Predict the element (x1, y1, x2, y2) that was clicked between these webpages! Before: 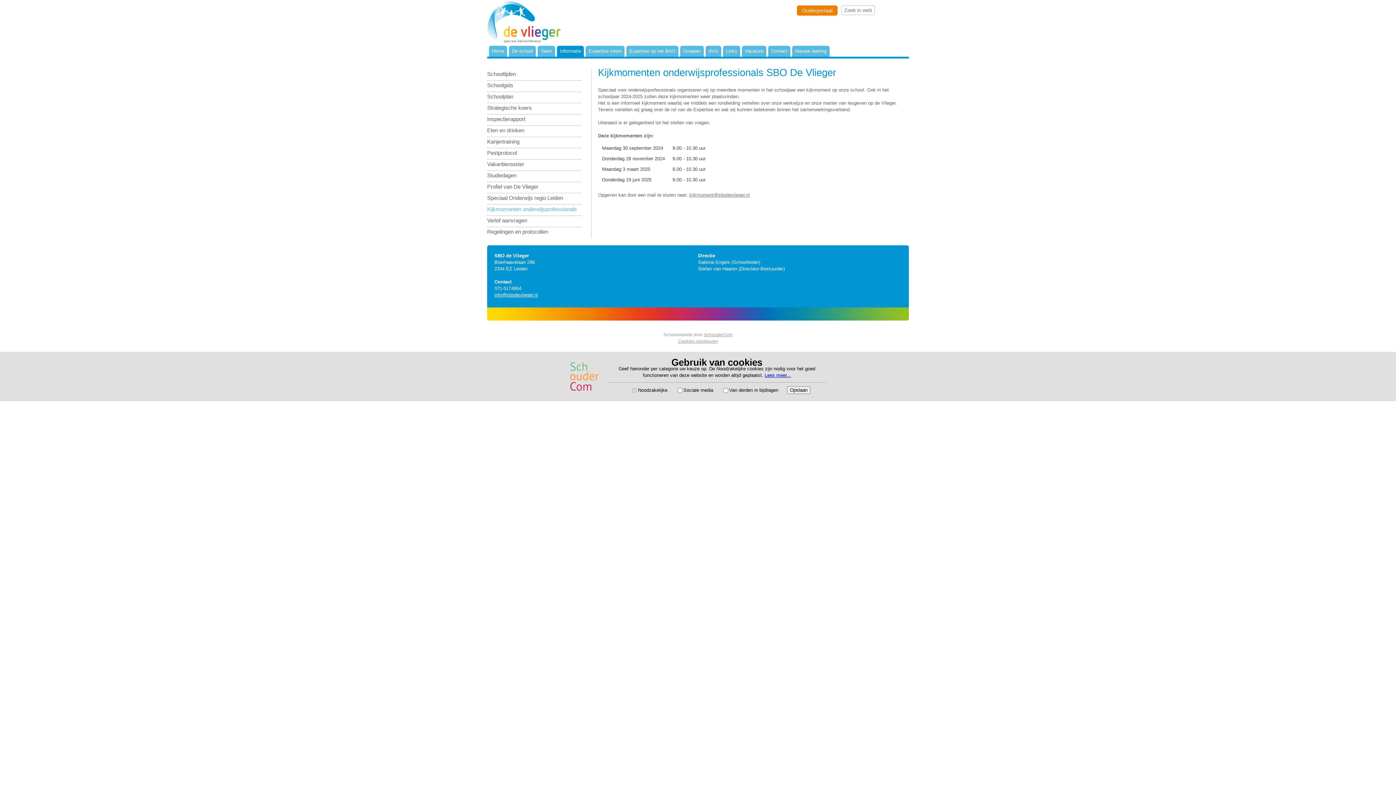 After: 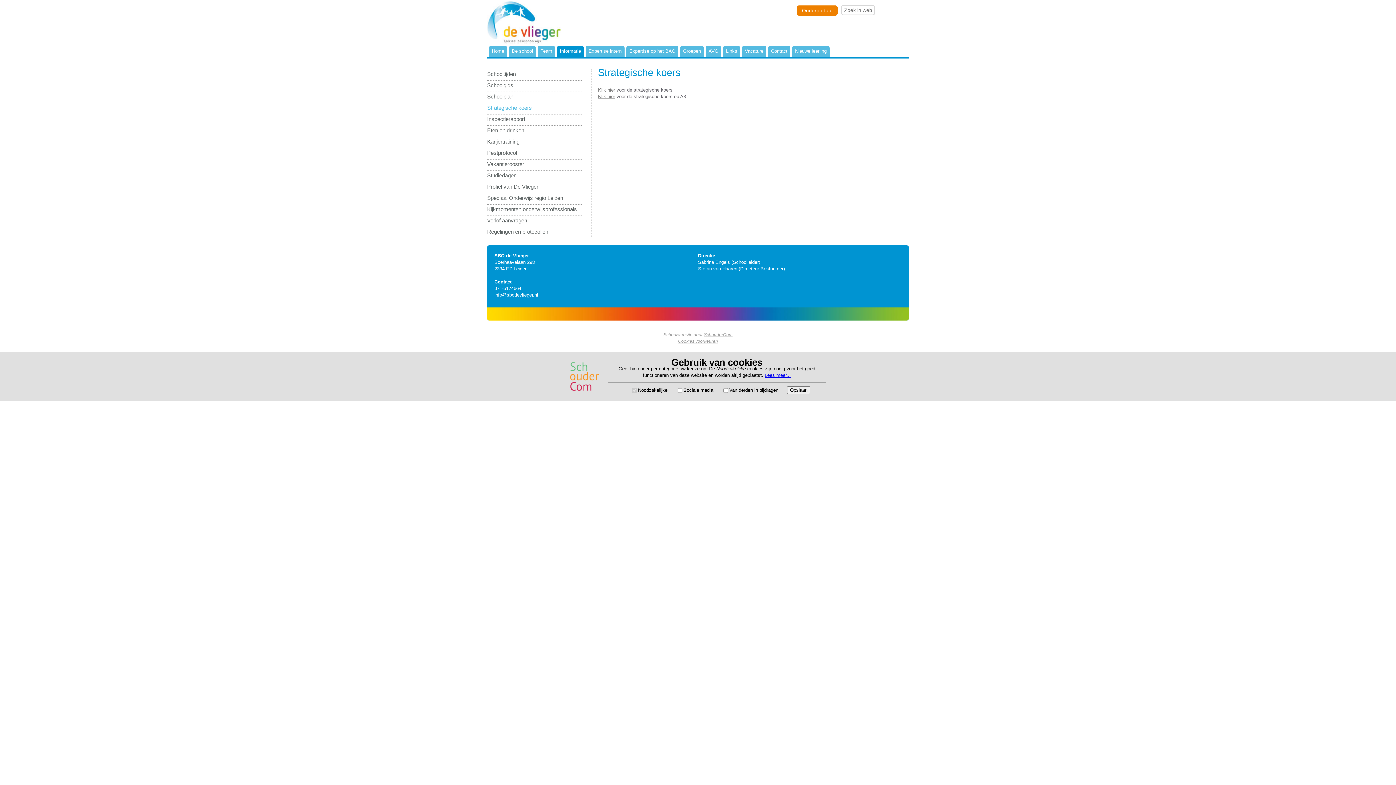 Action: label: Strategische koers bbox: (487, 103, 581, 114)